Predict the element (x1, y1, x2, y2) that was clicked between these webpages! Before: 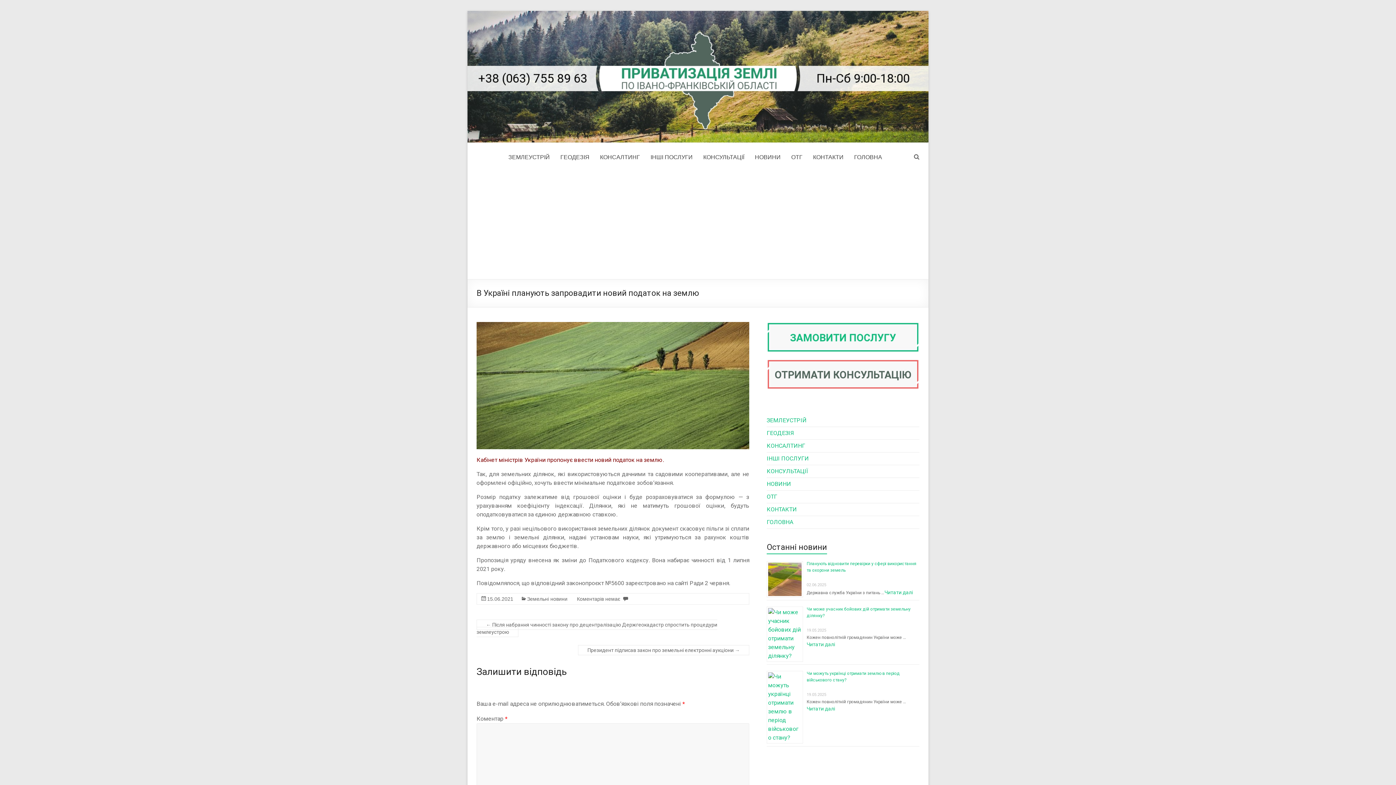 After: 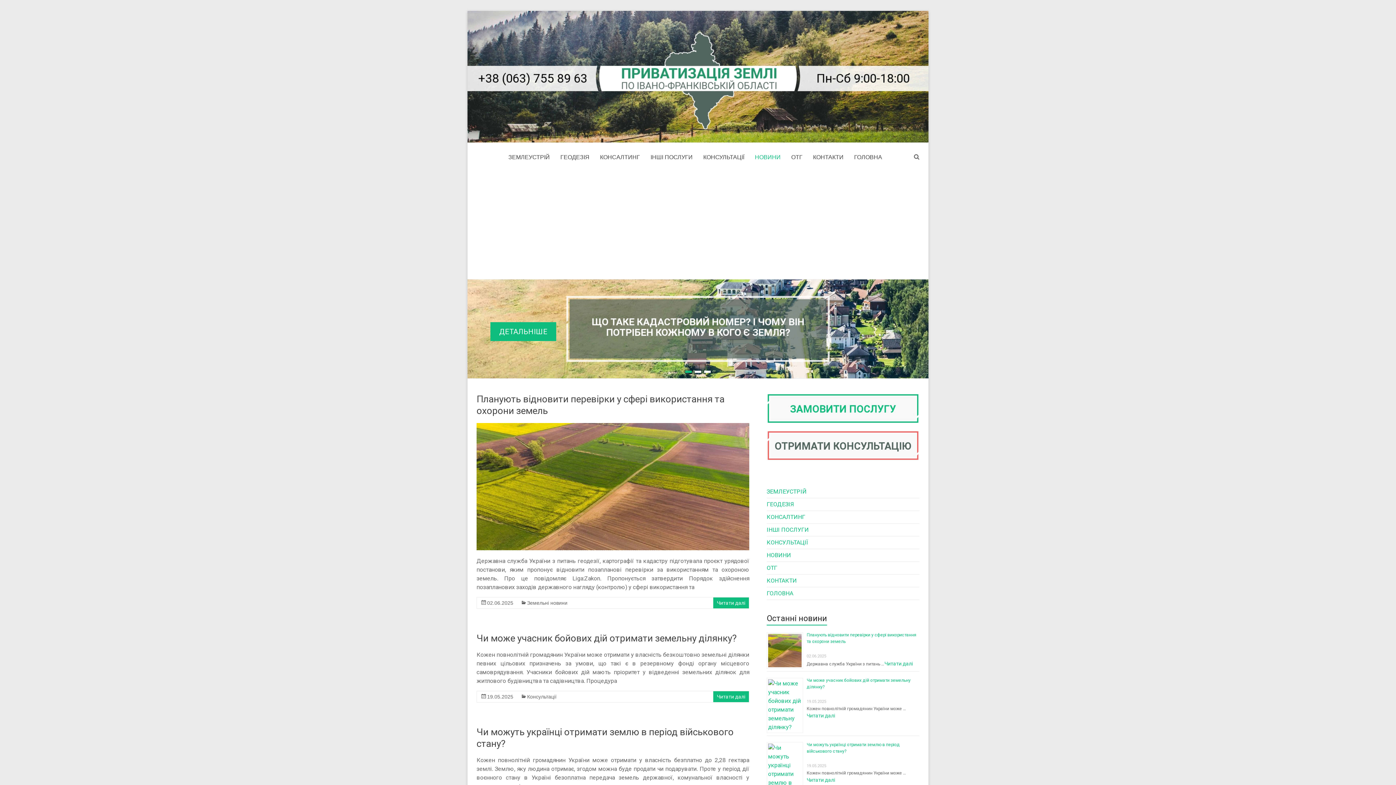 Action: label: НОВИНИ bbox: (755, 152, 780, 163)